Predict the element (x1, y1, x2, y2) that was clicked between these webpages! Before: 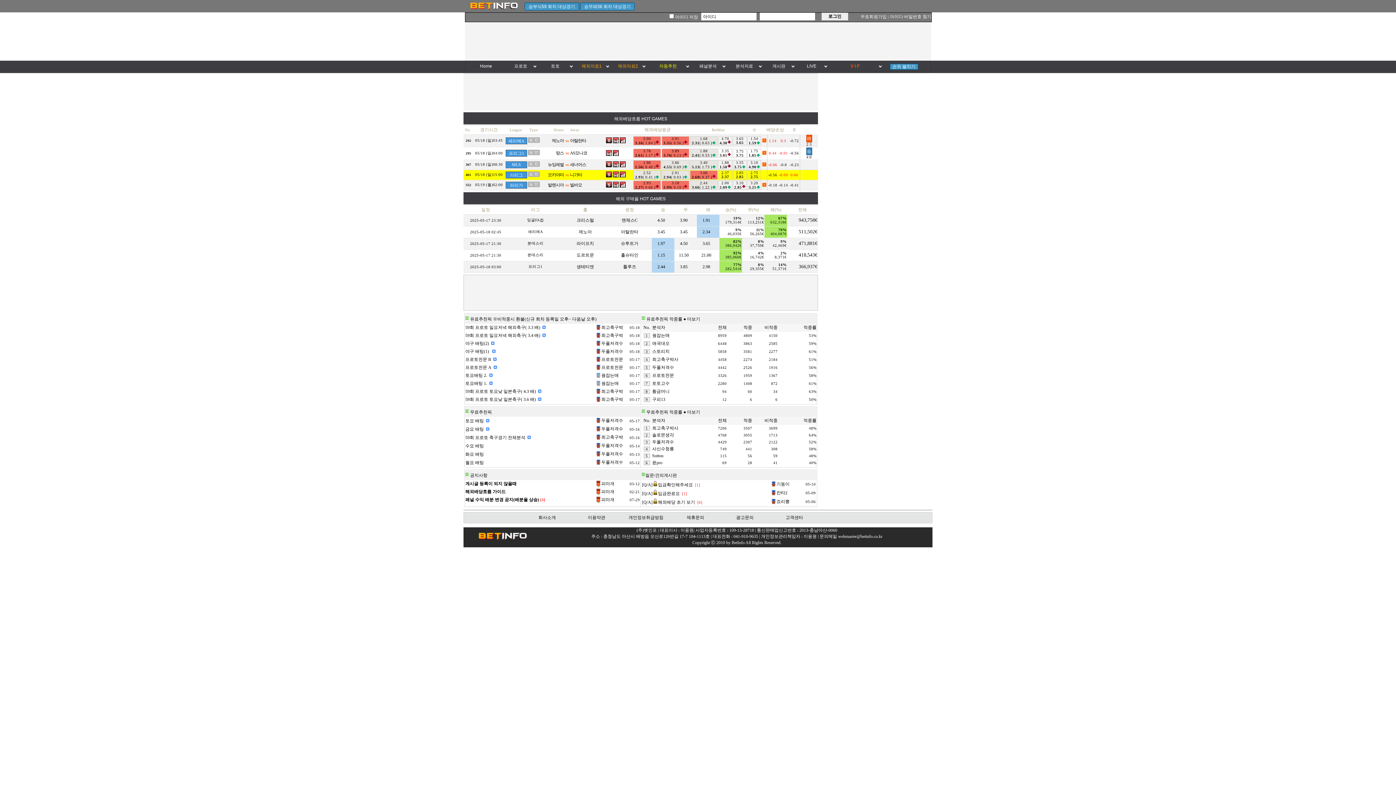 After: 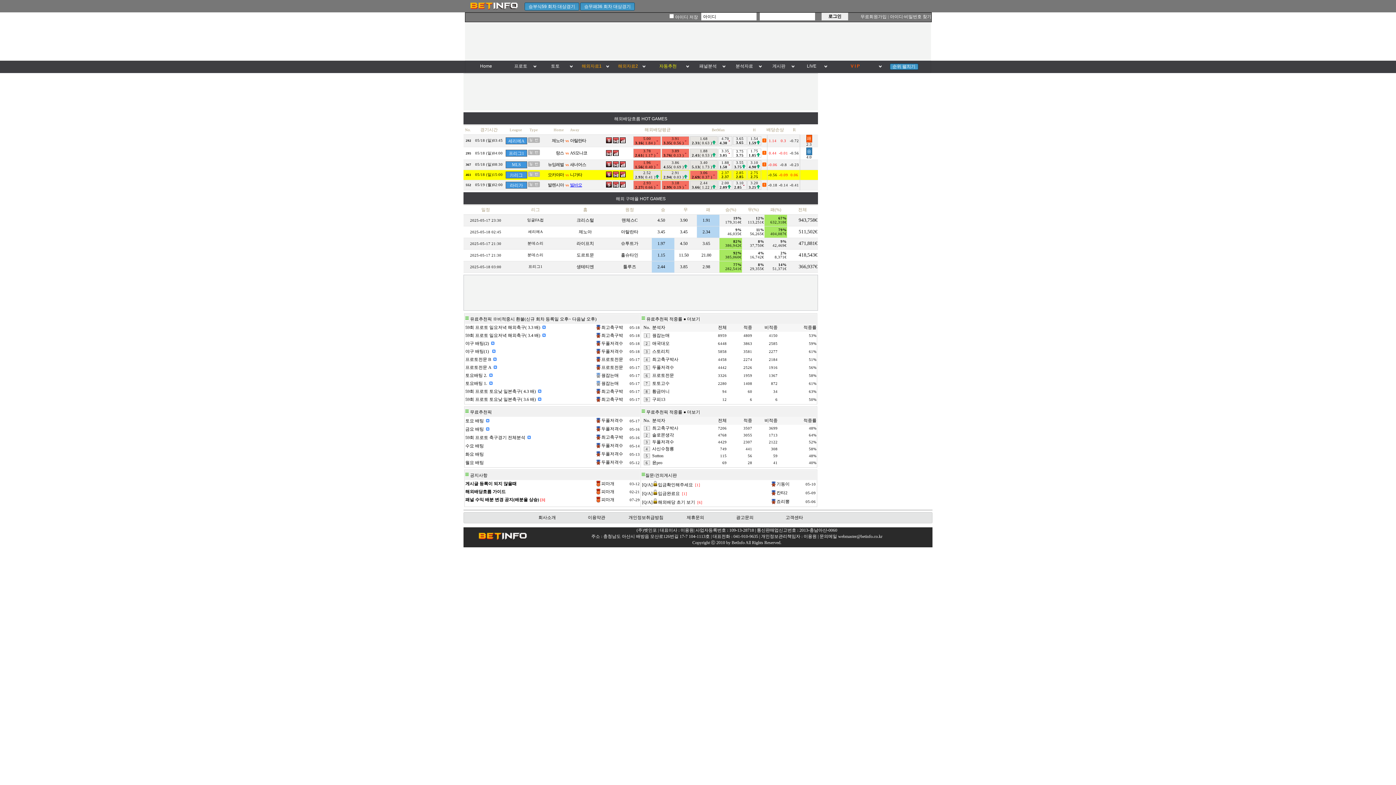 Action: label: 빌바오 bbox: (570, 182, 582, 187)